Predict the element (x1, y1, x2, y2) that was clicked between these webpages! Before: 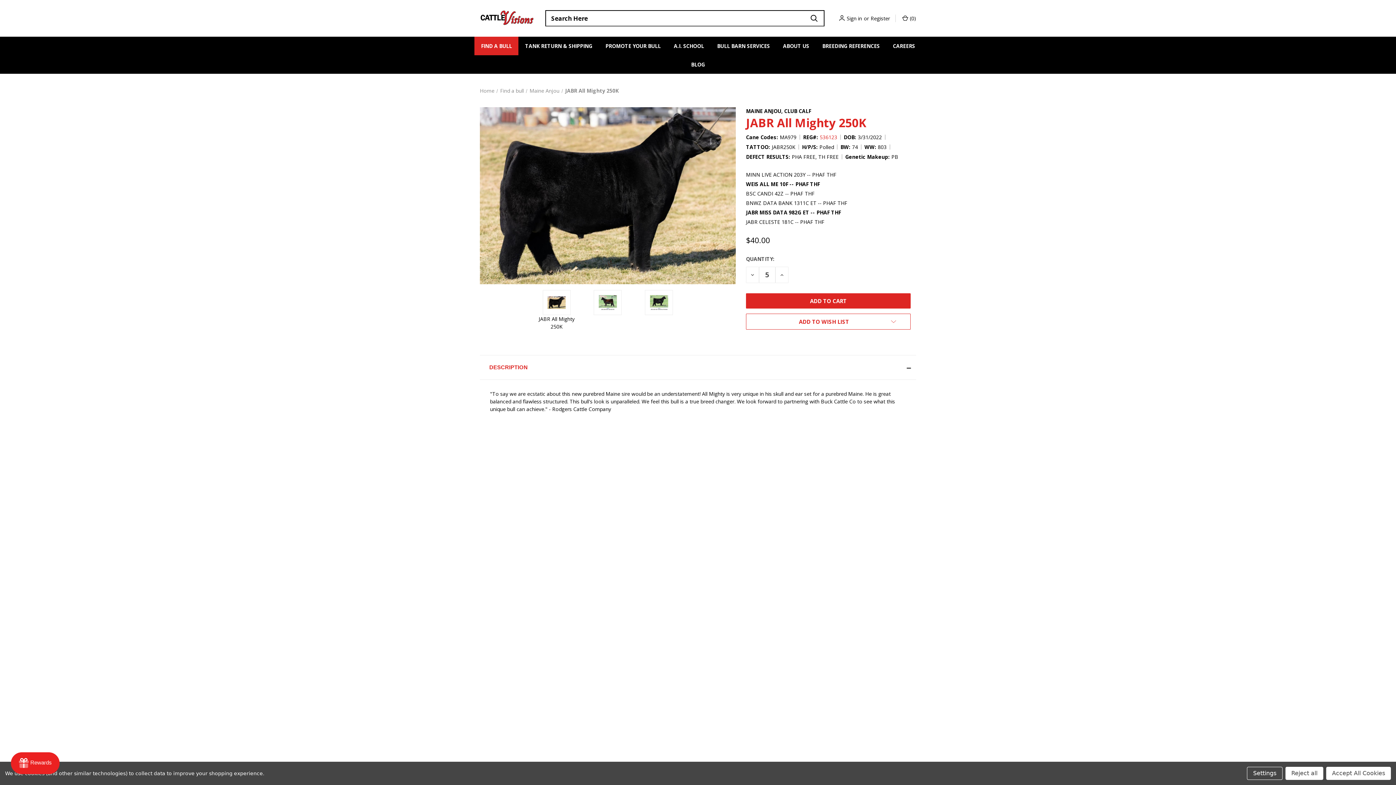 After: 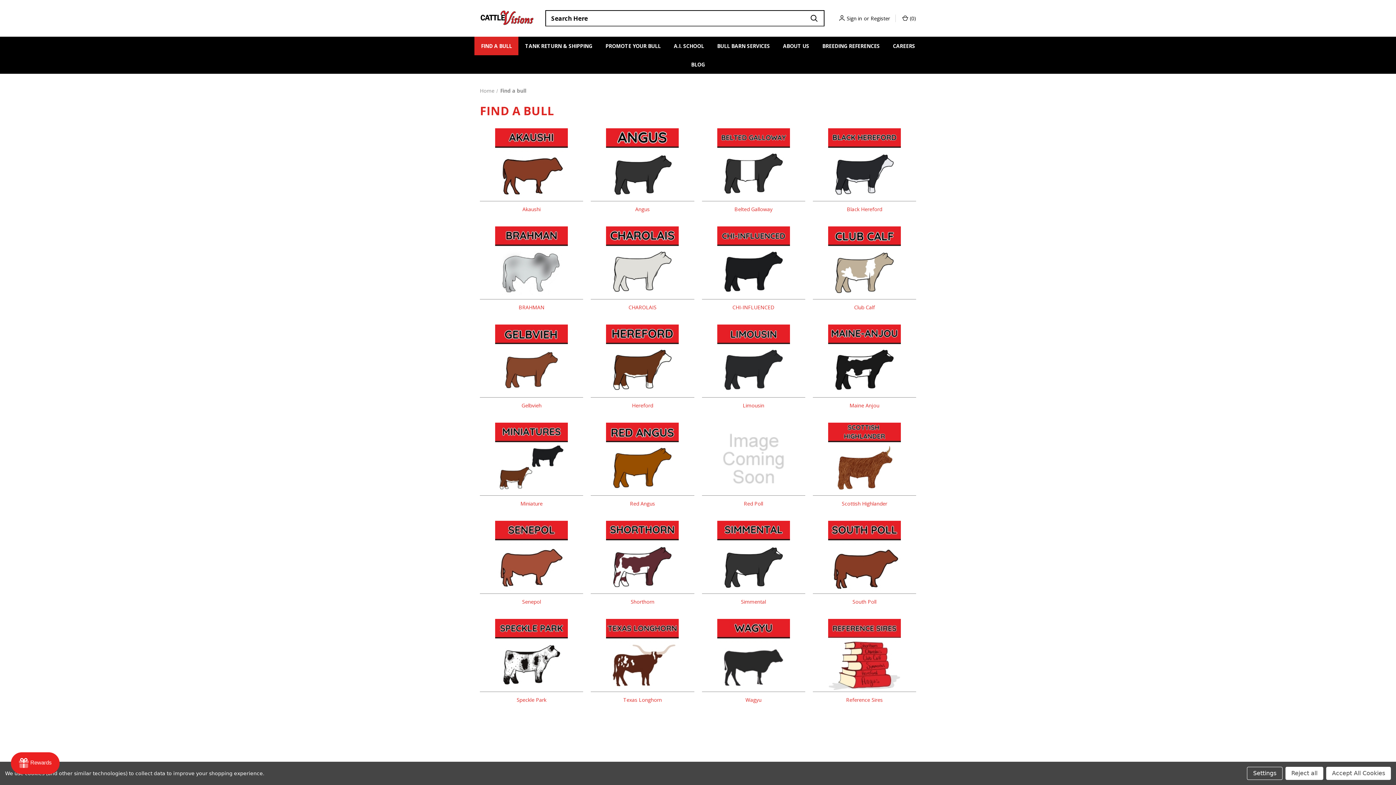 Action: bbox: (500, 87, 523, 94) label: Find a bull